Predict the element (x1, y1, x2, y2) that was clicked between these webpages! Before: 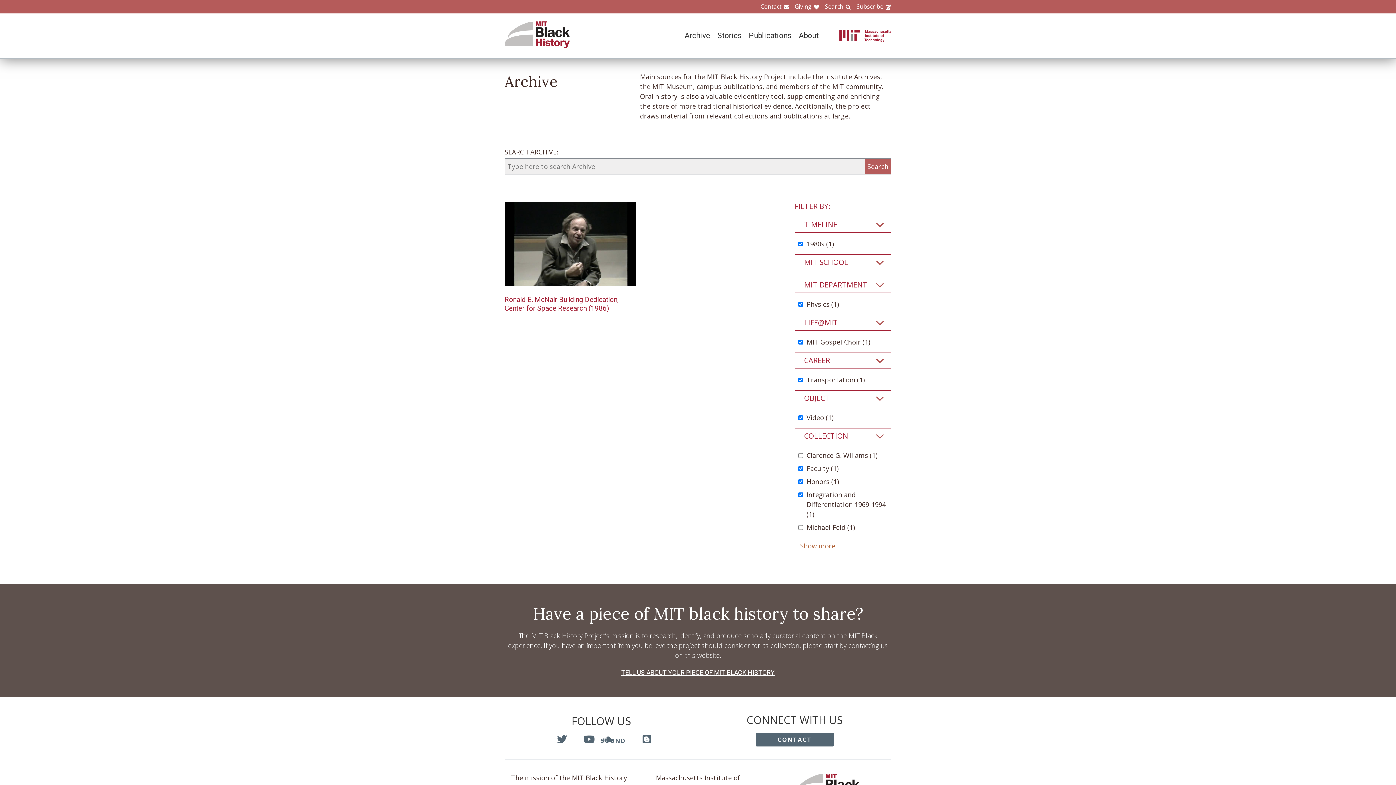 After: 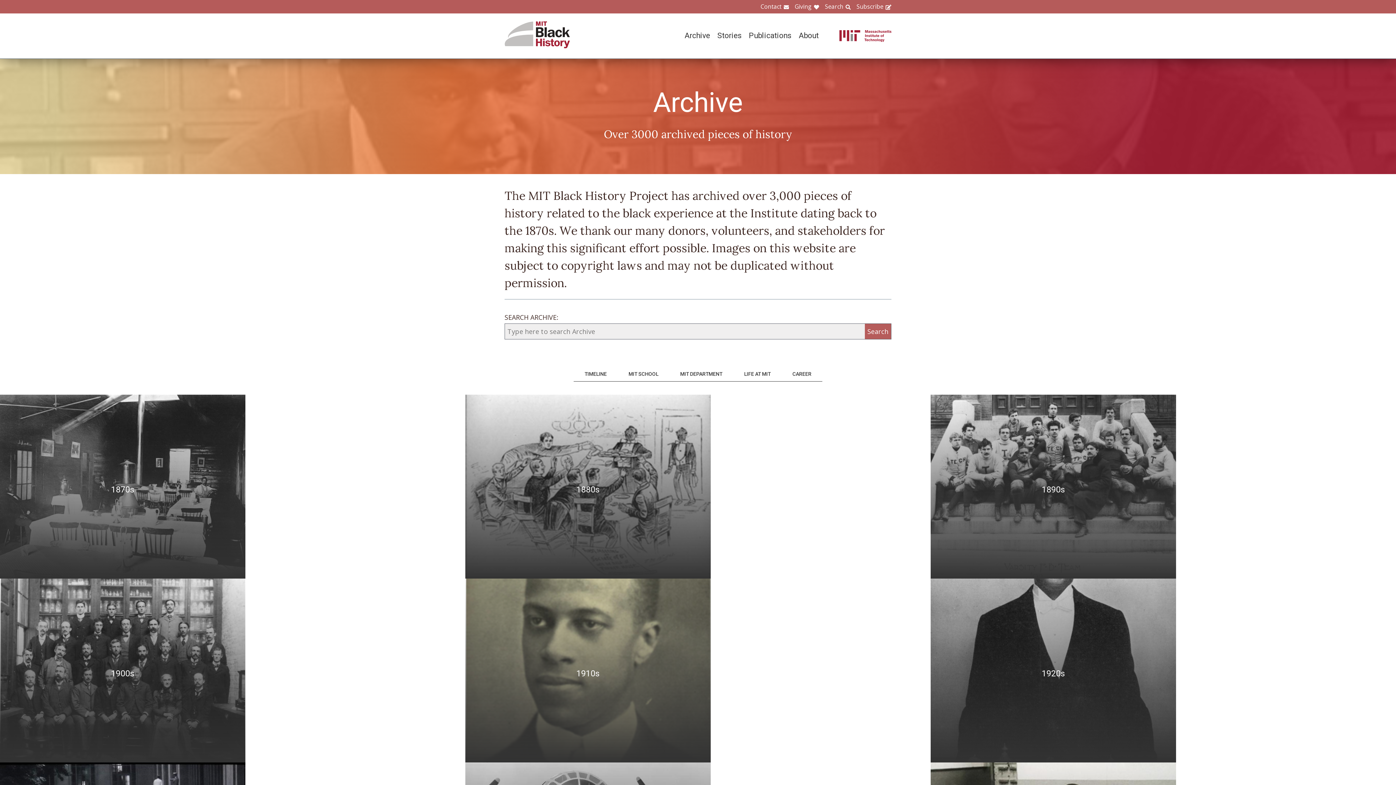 Action: bbox: (677, 31, 710, 40) label: Archive